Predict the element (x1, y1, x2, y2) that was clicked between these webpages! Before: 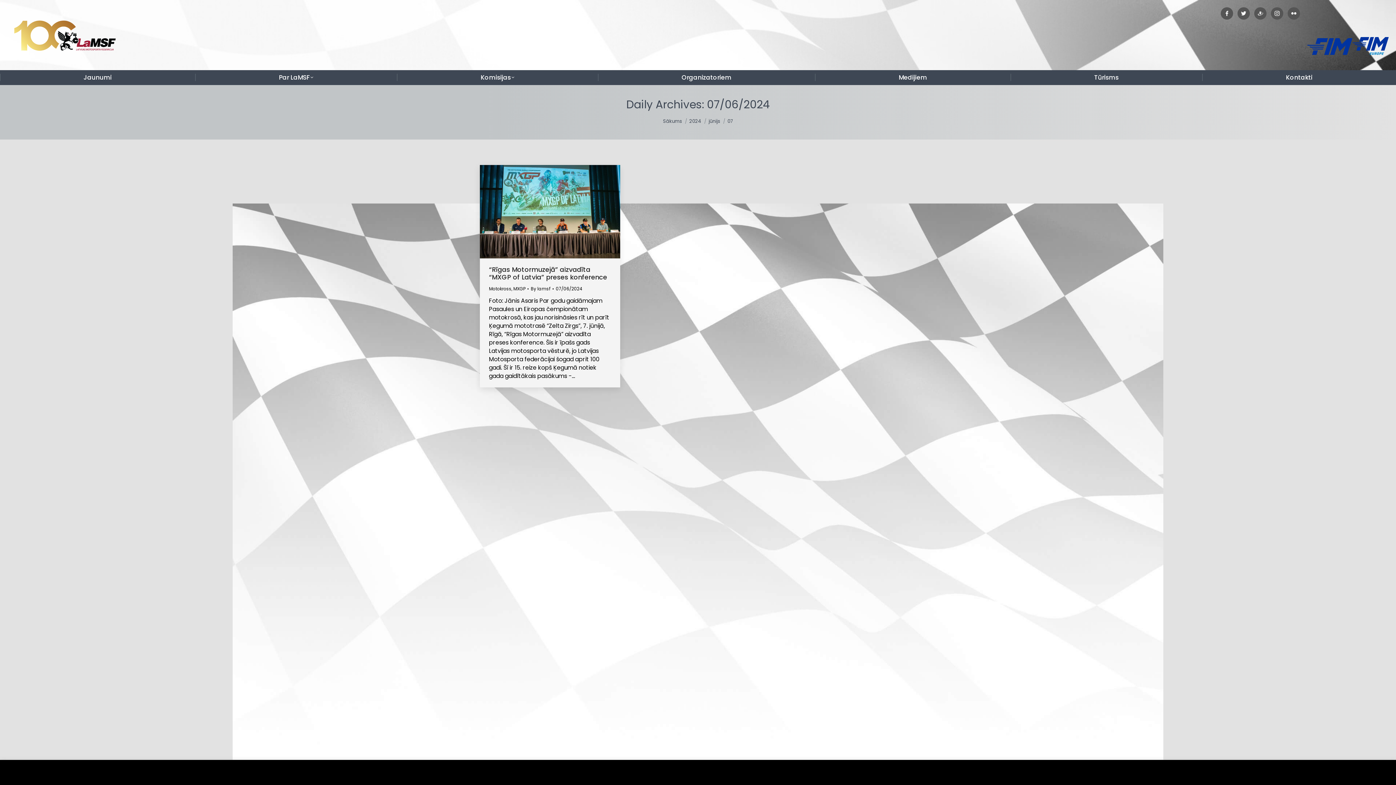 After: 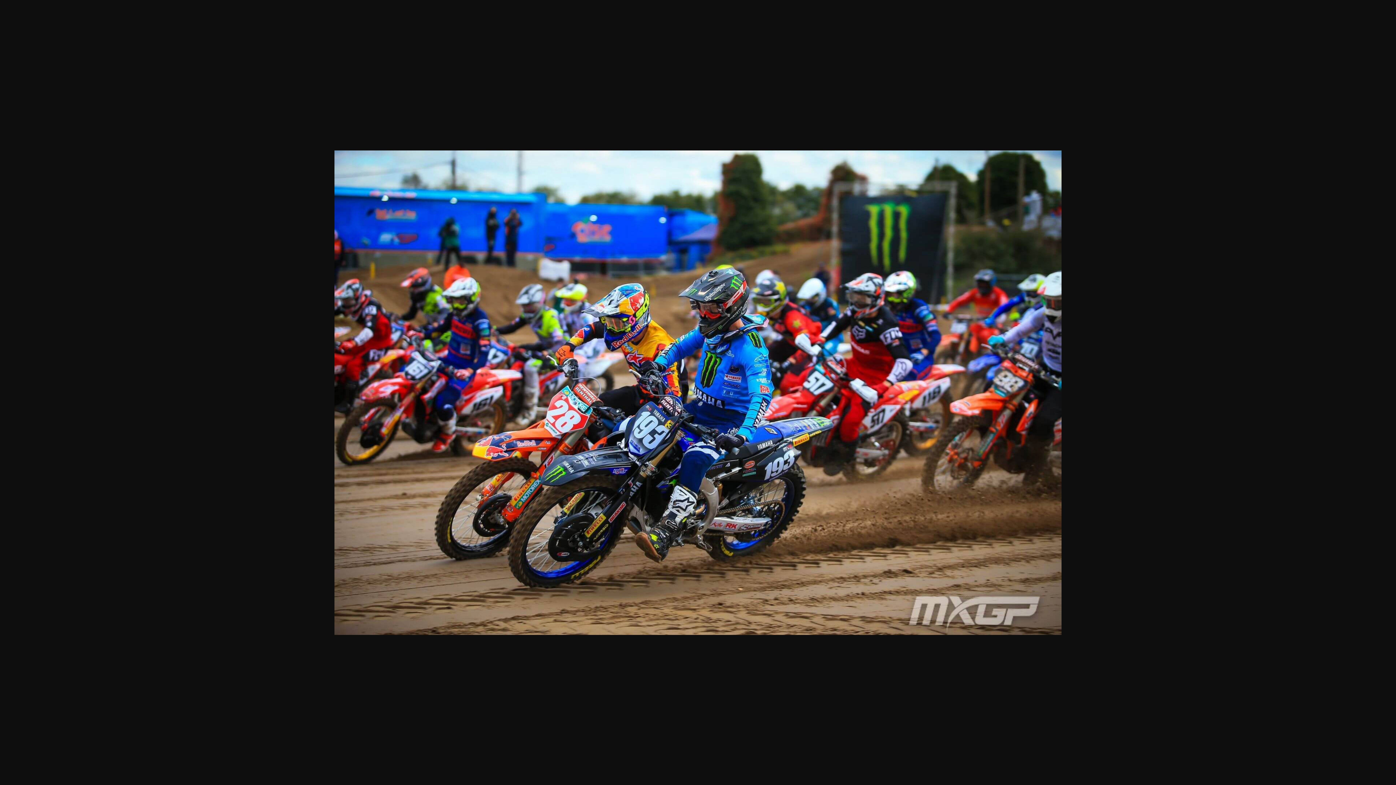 Action: bbox: (513, 285, 525, 292) label: MXGP